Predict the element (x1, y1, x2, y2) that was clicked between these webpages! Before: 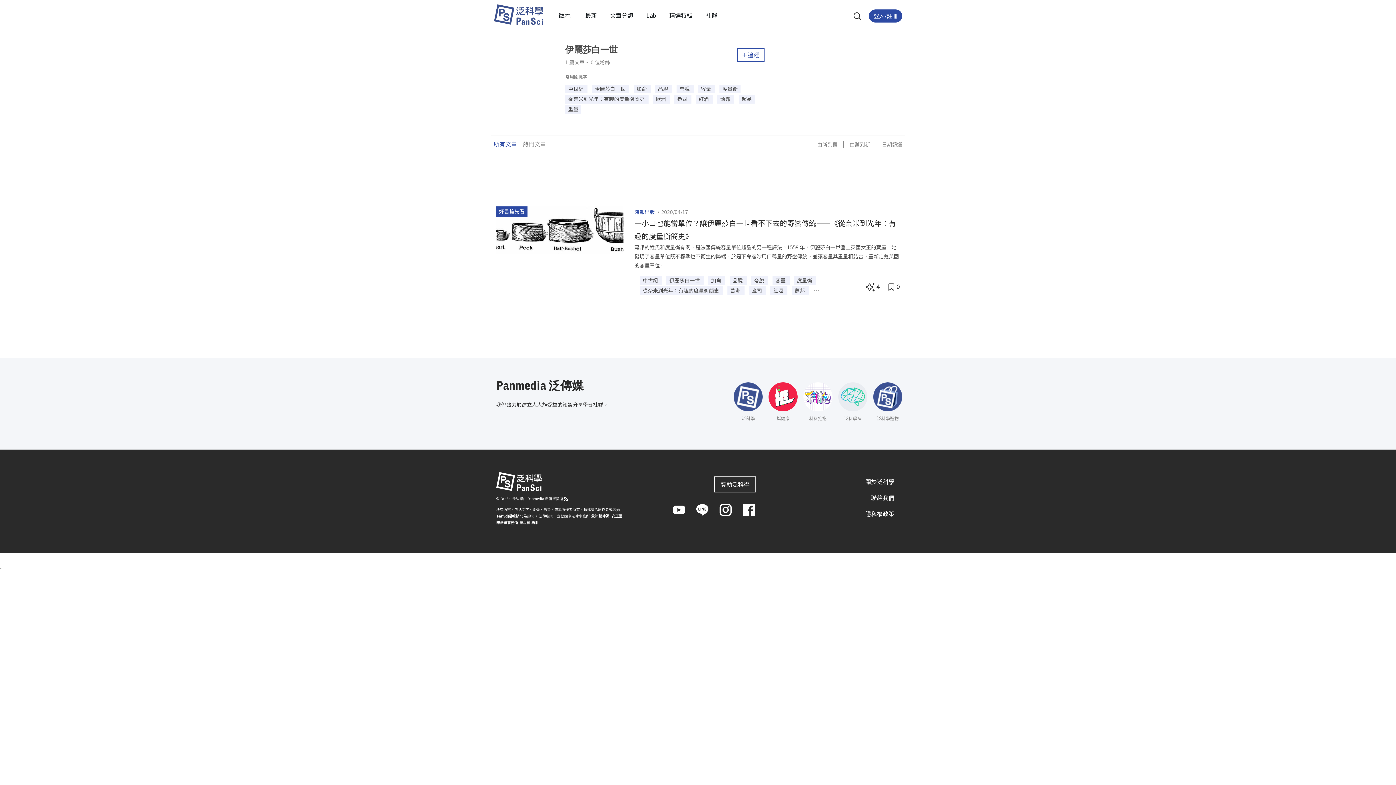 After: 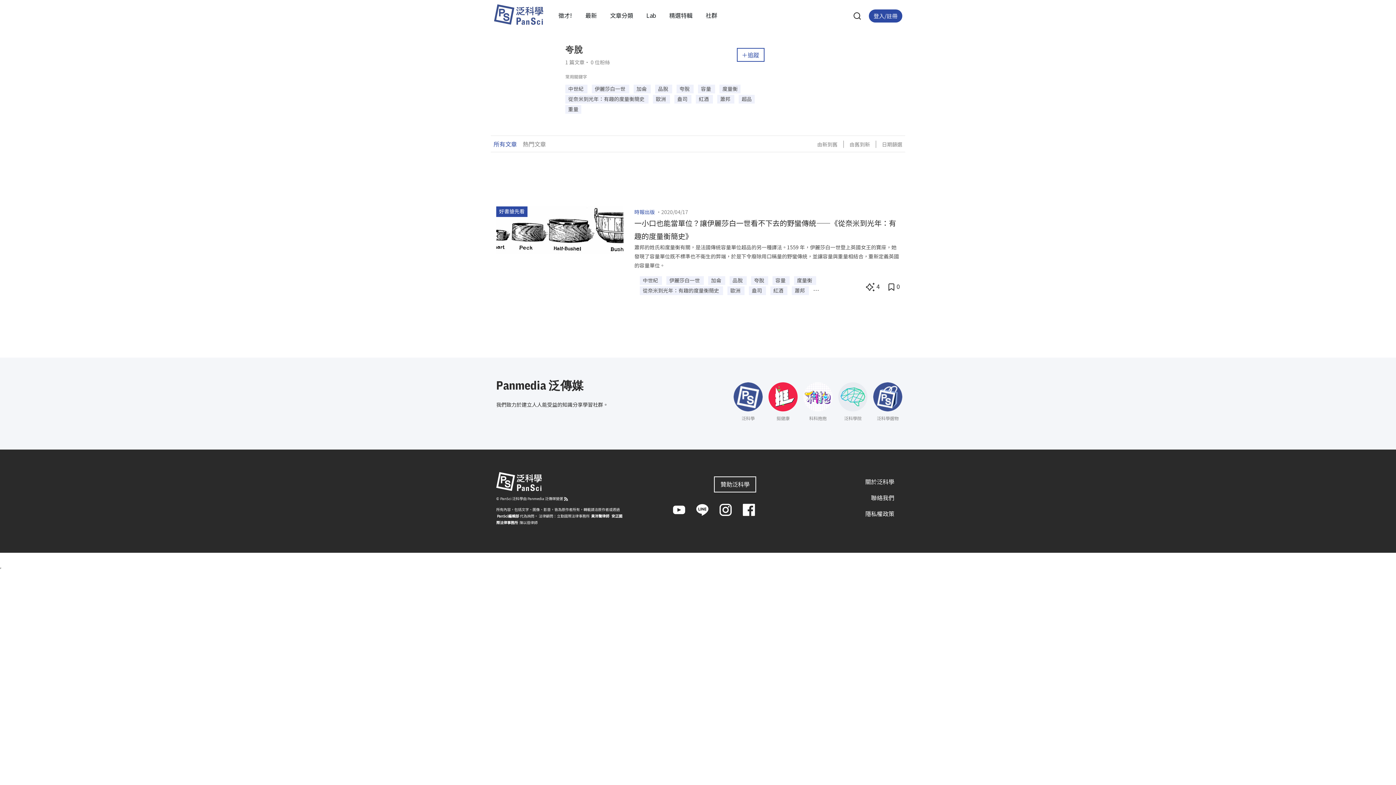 Action: label: 夸脫  bbox: (676, 84, 693, 93)